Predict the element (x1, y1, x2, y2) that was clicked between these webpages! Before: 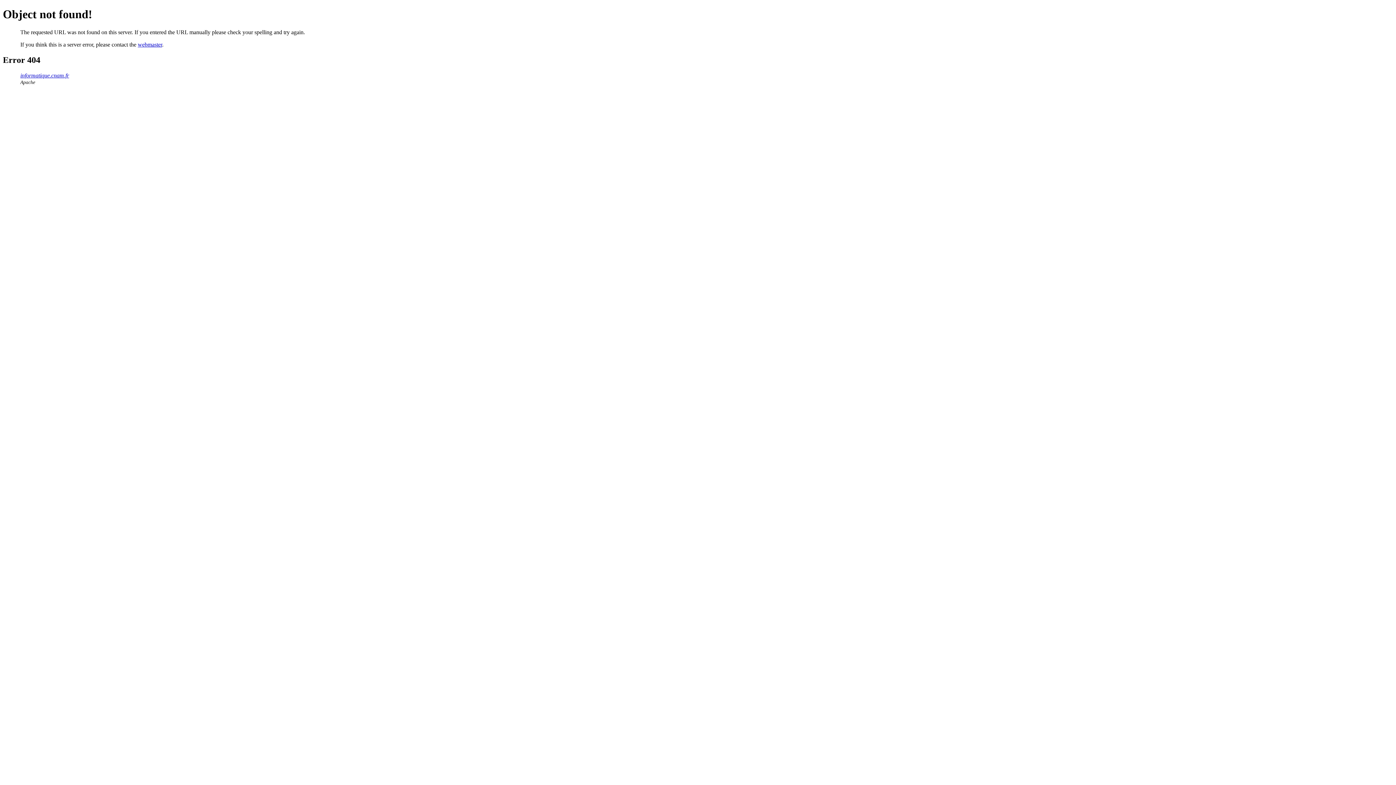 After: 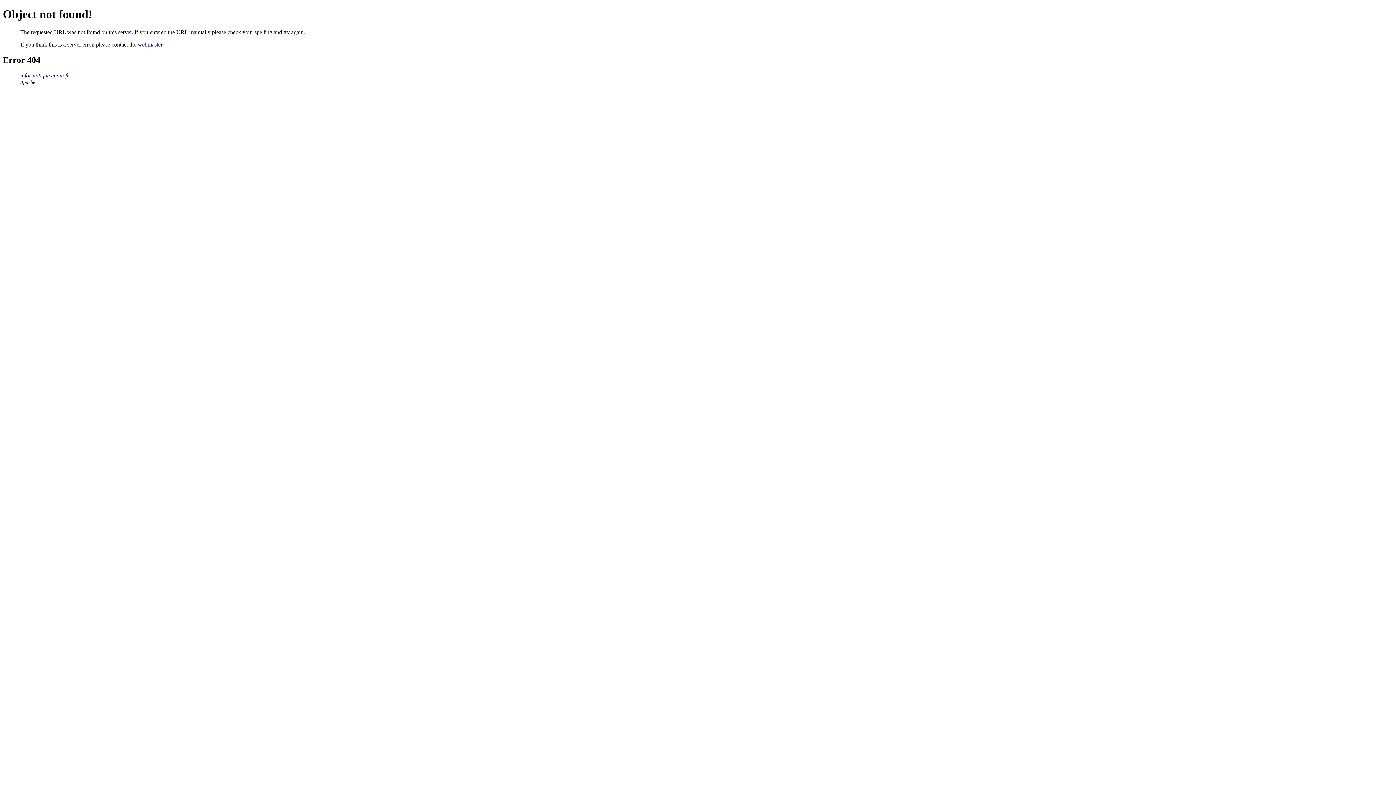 Action: bbox: (137, 41, 162, 47) label: webmaster